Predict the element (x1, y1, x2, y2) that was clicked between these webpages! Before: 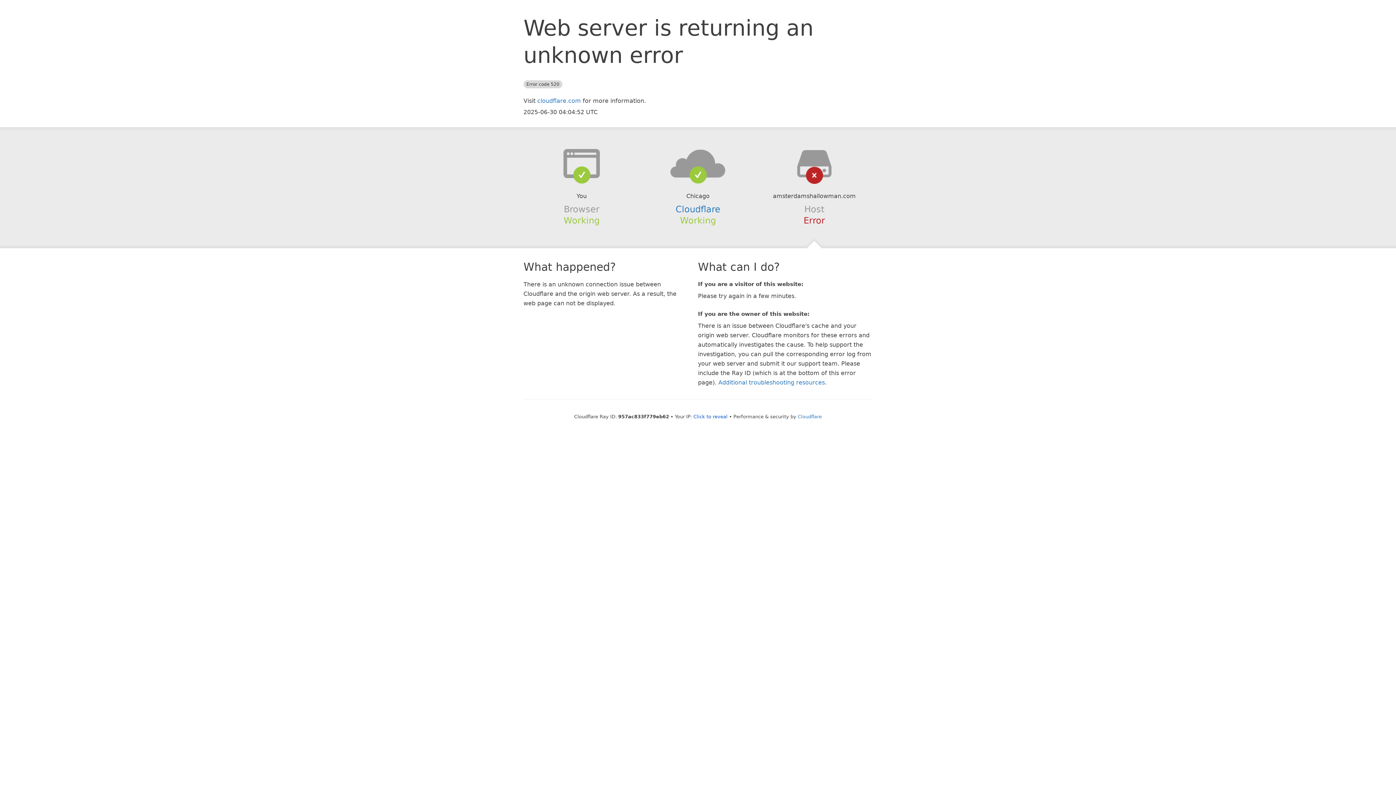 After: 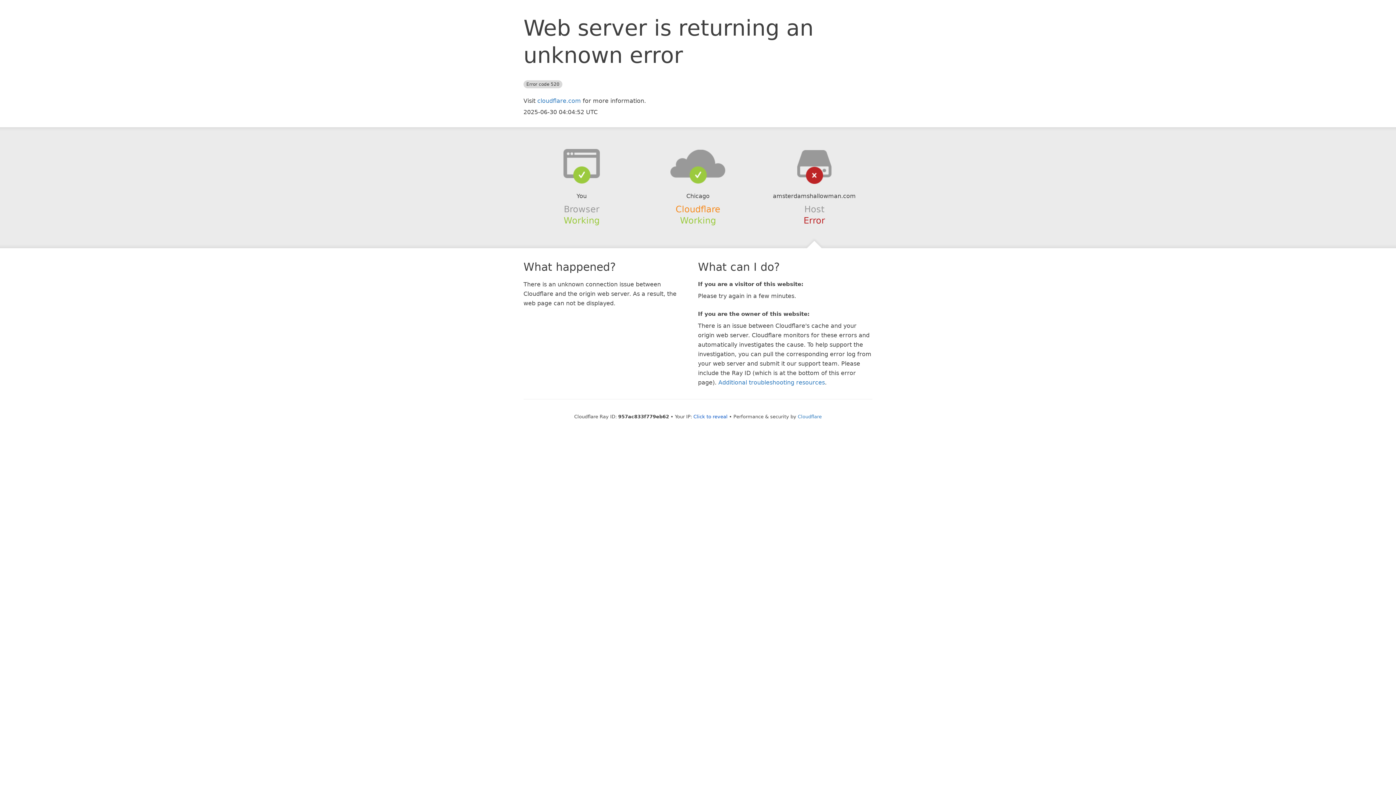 Action: label: Cloudflare bbox: (675, 204, 720, 214)